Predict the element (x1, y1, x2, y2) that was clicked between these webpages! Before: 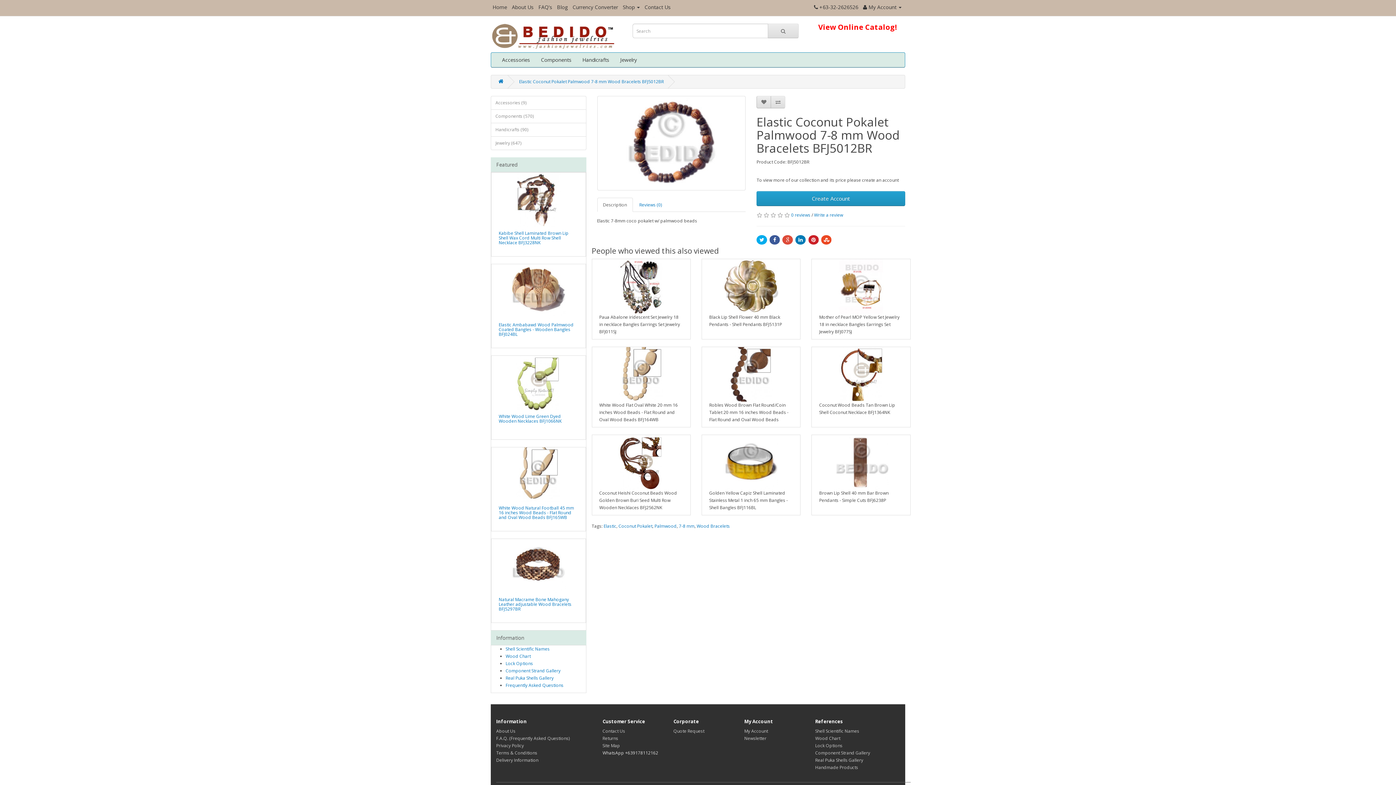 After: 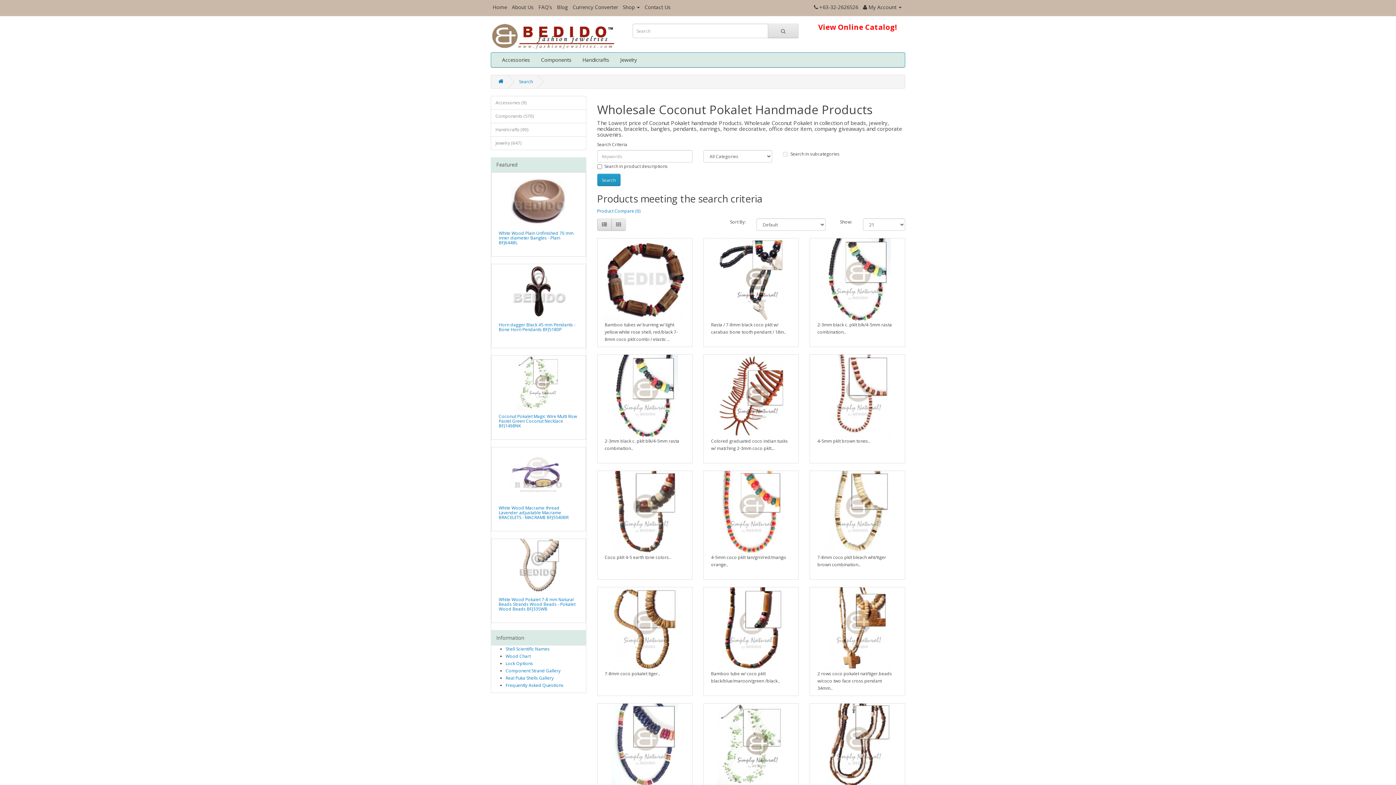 Action: bbox: (618, 523, 652, 529) label: Coconut Pokalet